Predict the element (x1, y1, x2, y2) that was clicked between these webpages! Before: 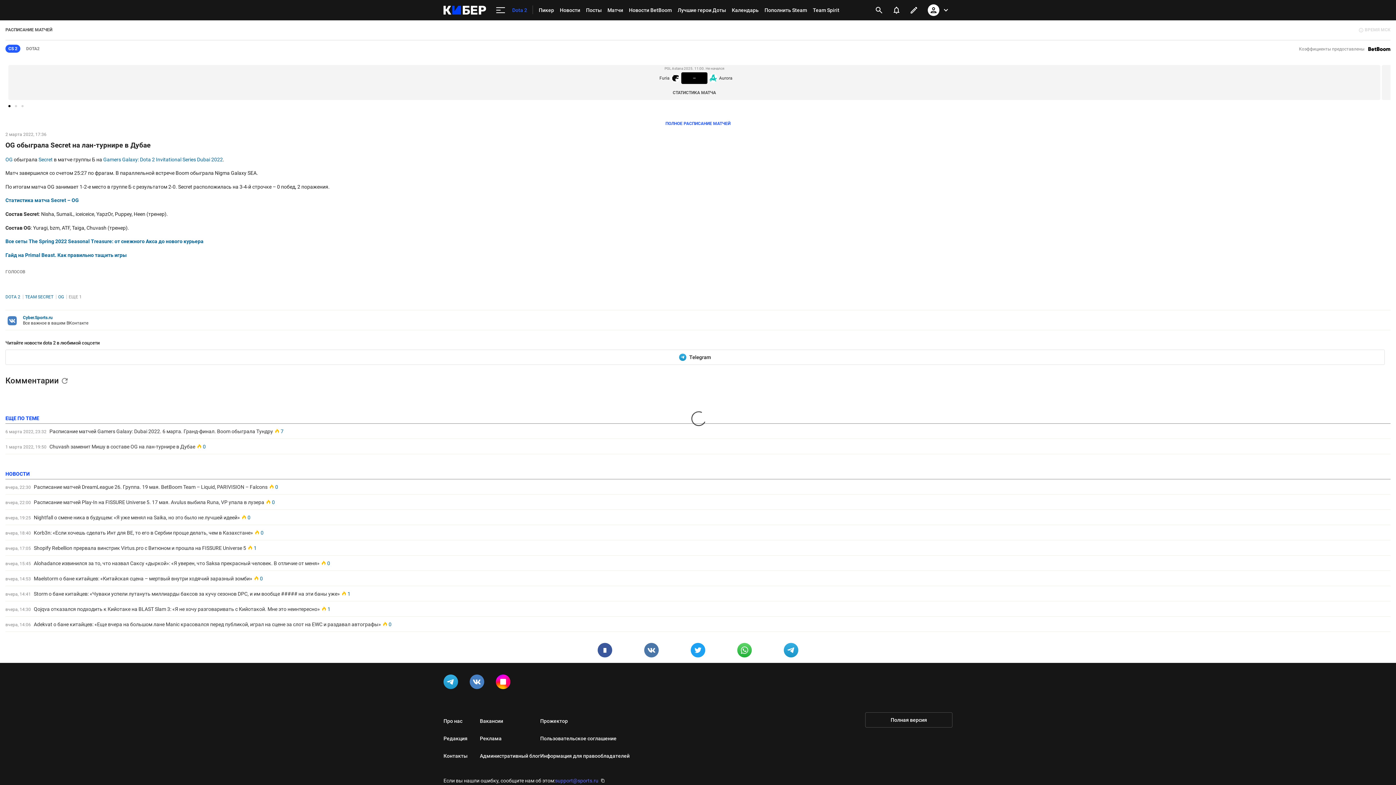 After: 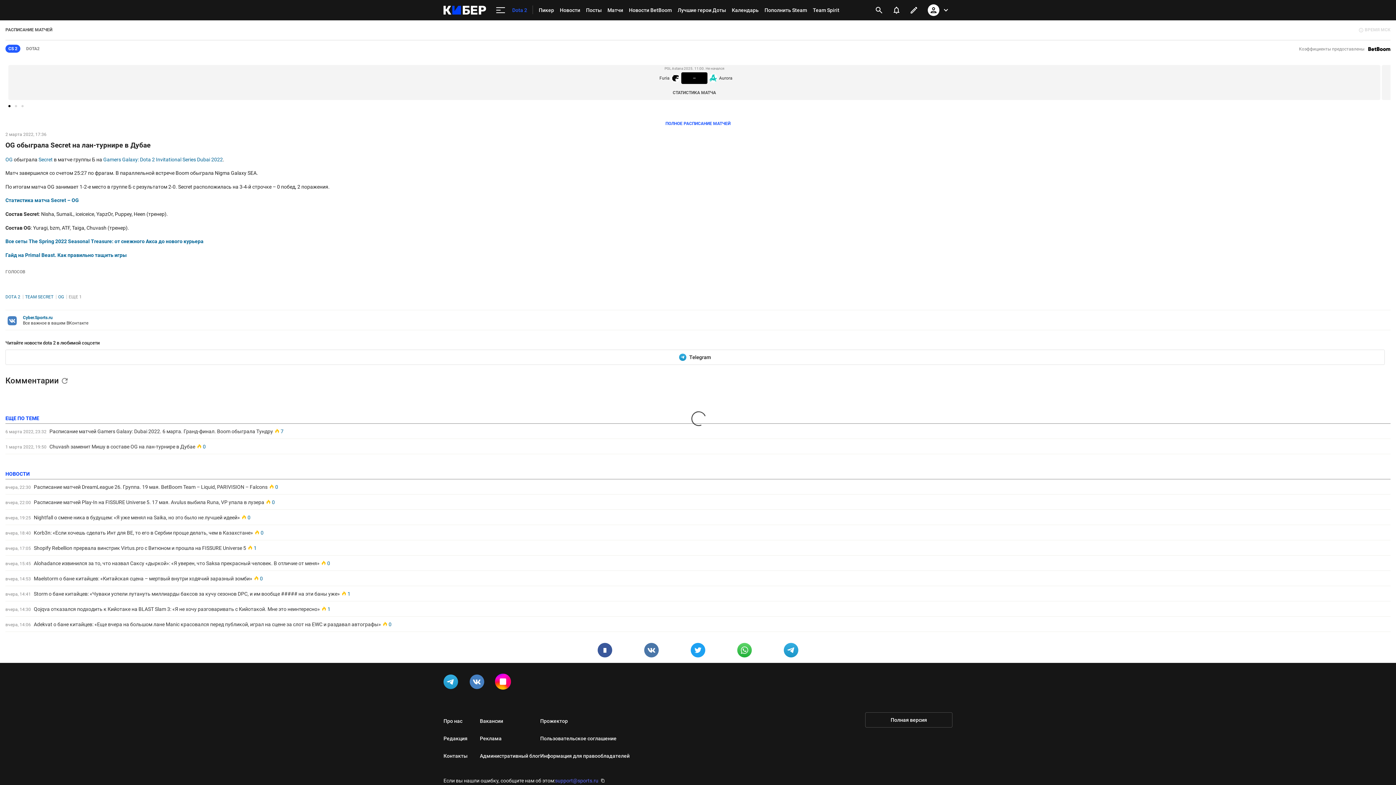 Action: bbox: (496, 675, 513, 692)